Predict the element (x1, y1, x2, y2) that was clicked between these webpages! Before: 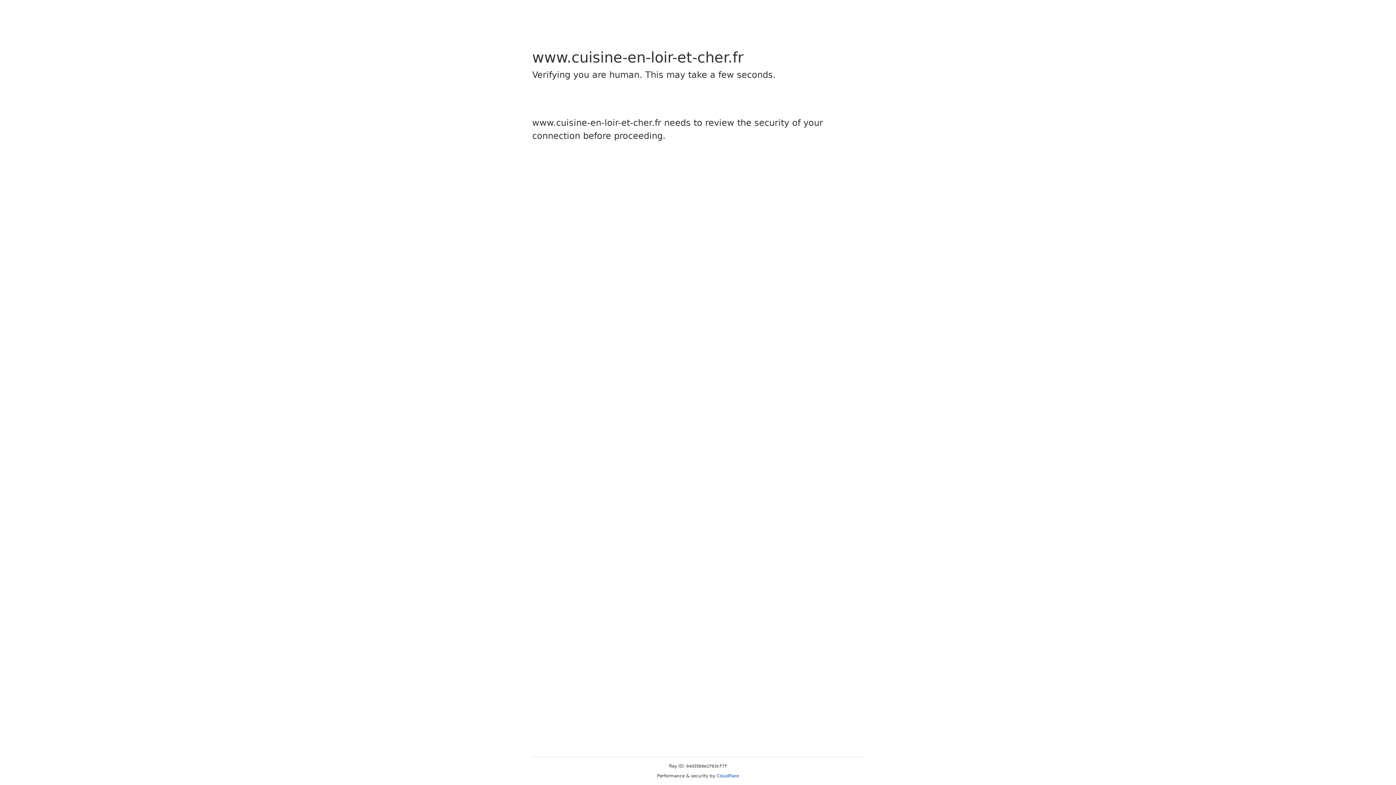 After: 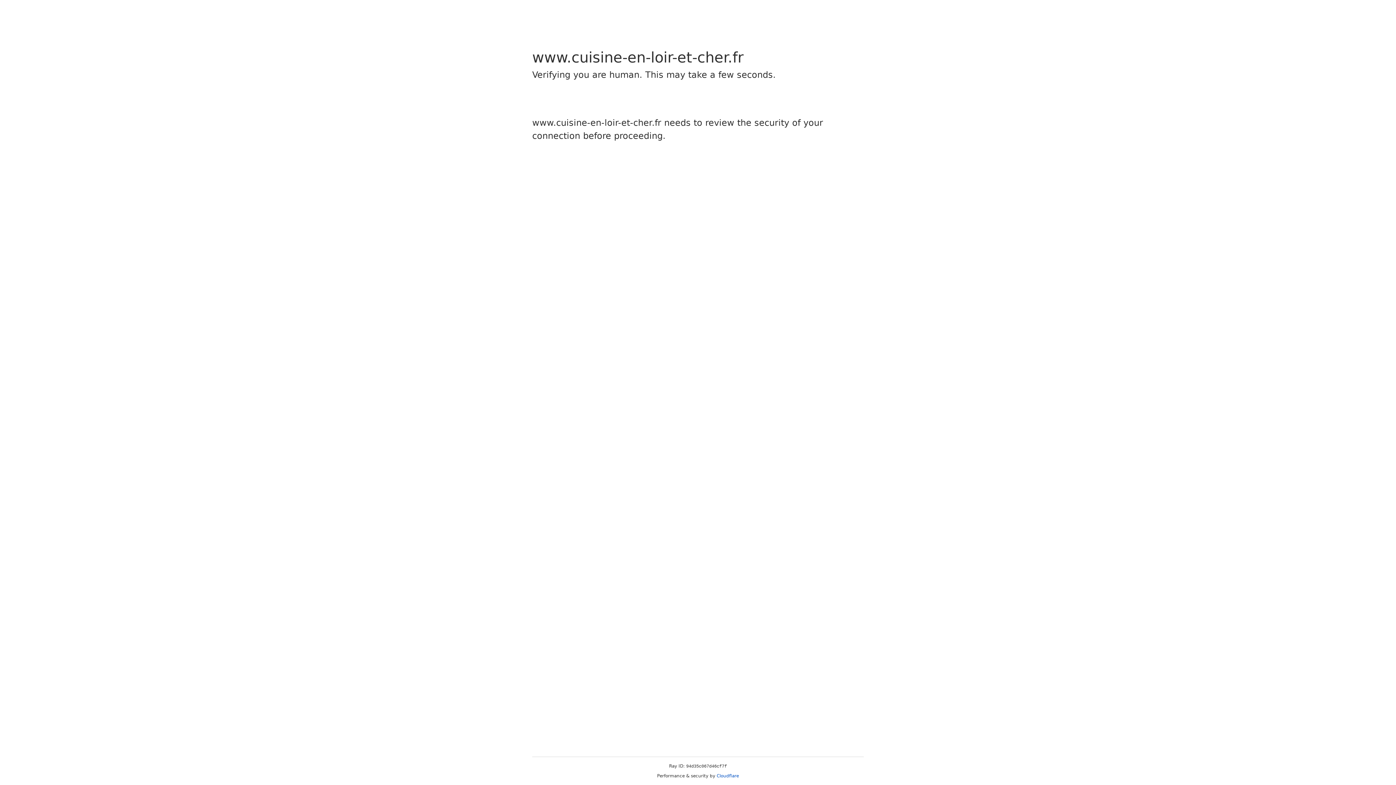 Action: label: Cloudflare bbox: (716, 773, 739, 778)